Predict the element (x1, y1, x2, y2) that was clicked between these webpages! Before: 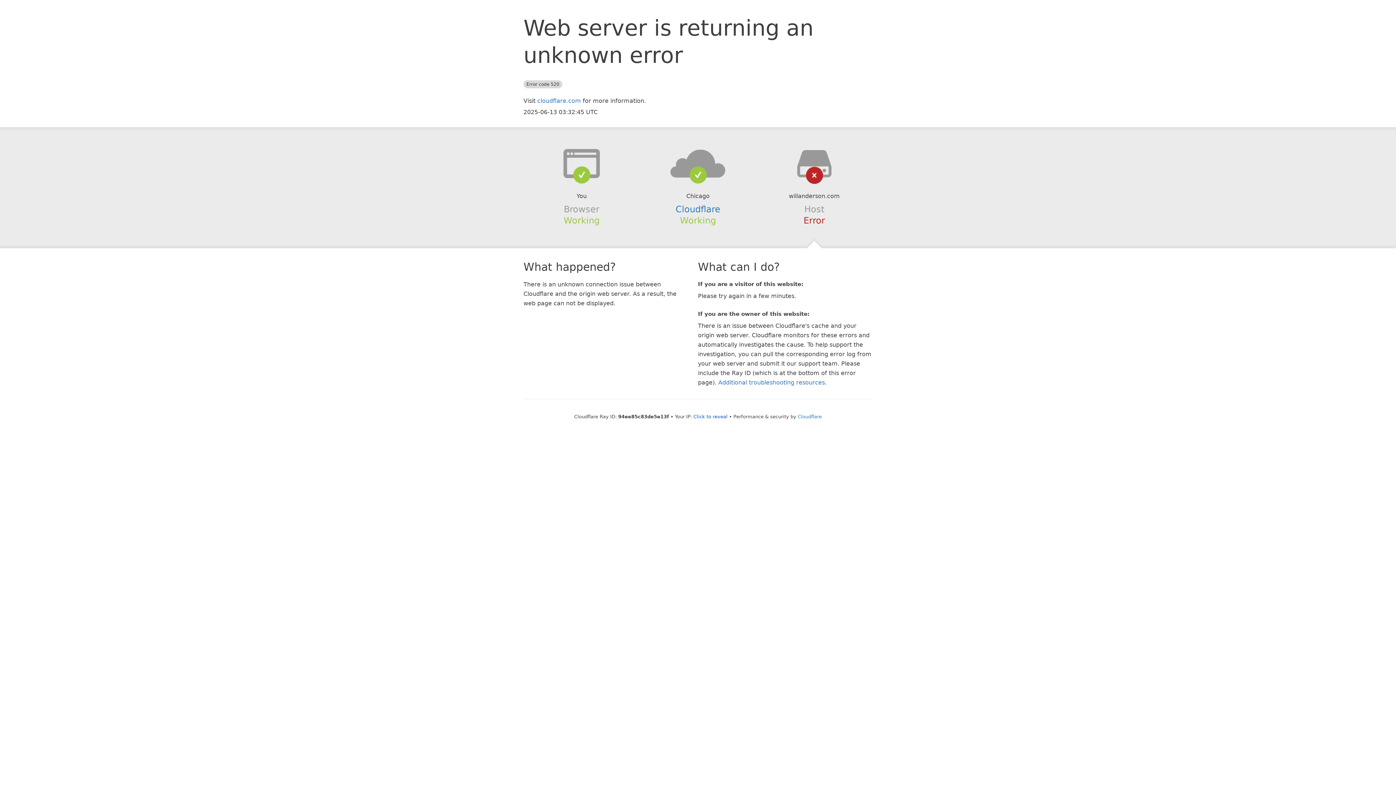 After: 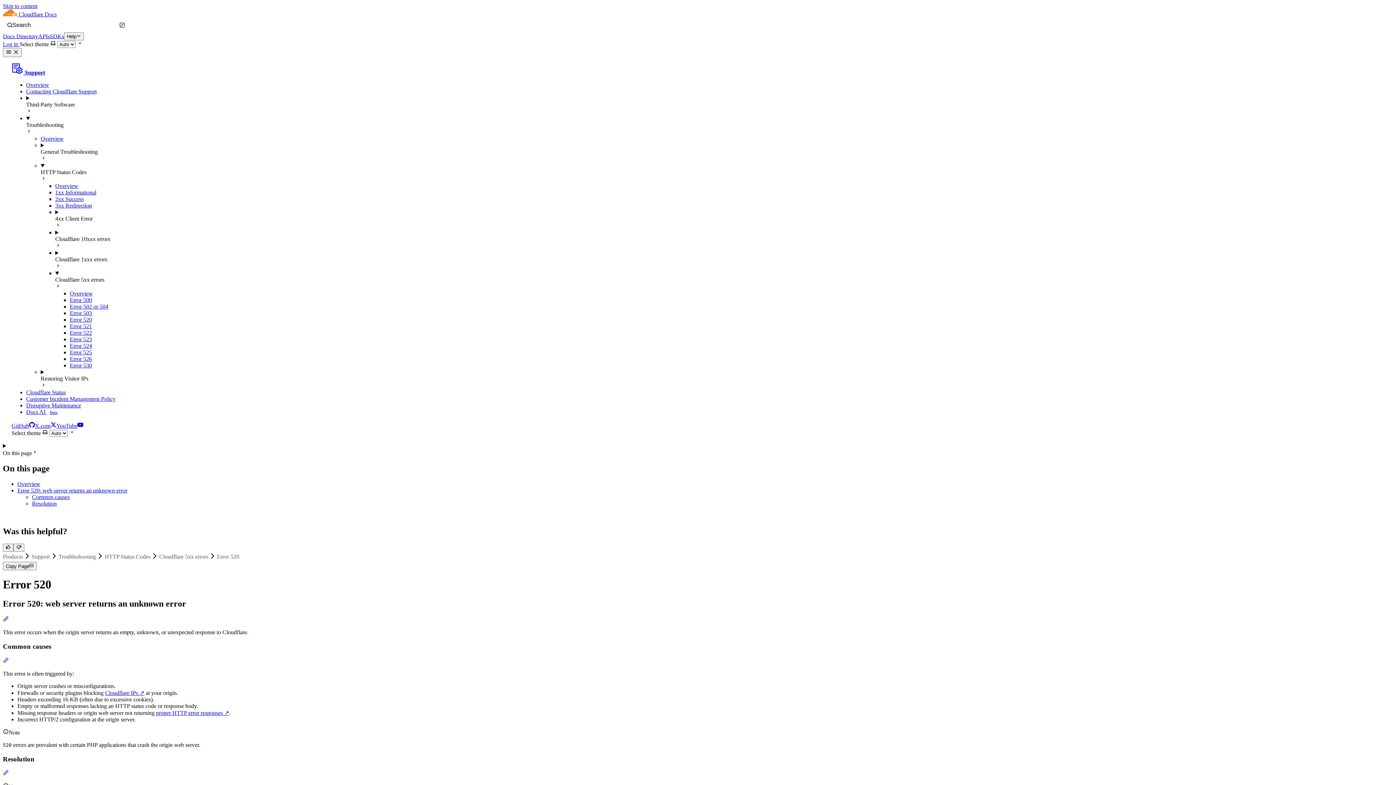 Action: label: Additional troubleshooting resources bbox: (718, 379, 825, 386)